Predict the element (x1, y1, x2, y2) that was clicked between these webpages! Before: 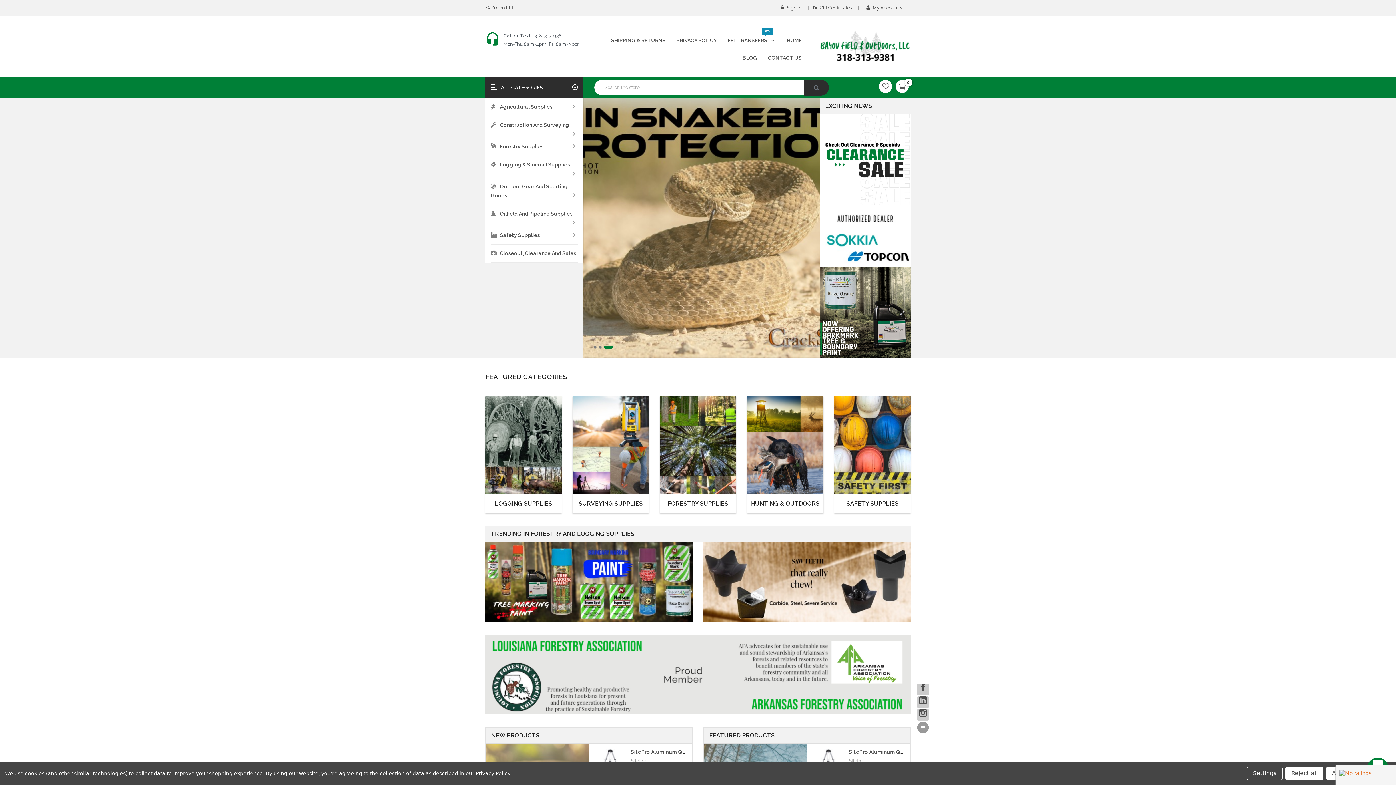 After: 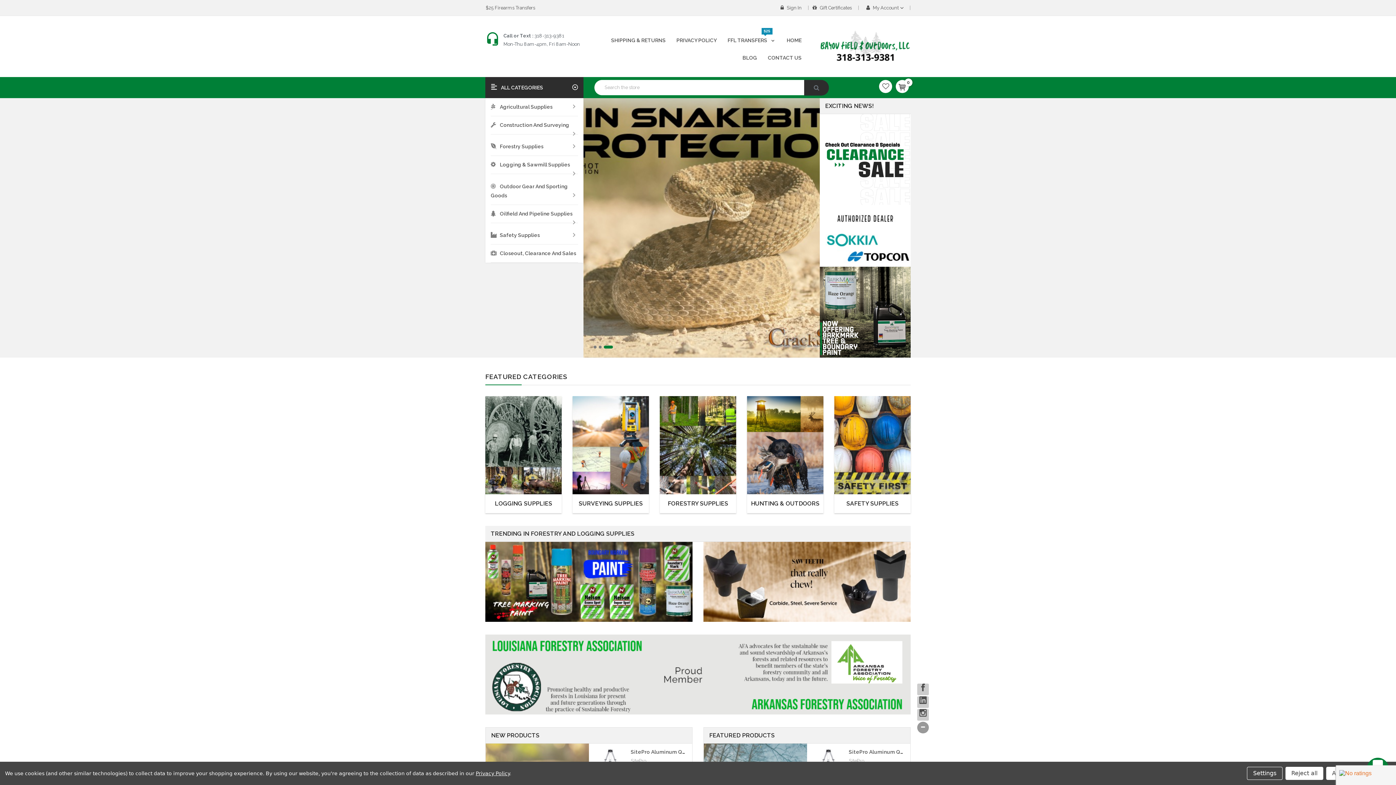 Action: bbox: (610, 345, 613, 348) label: 3 of 3